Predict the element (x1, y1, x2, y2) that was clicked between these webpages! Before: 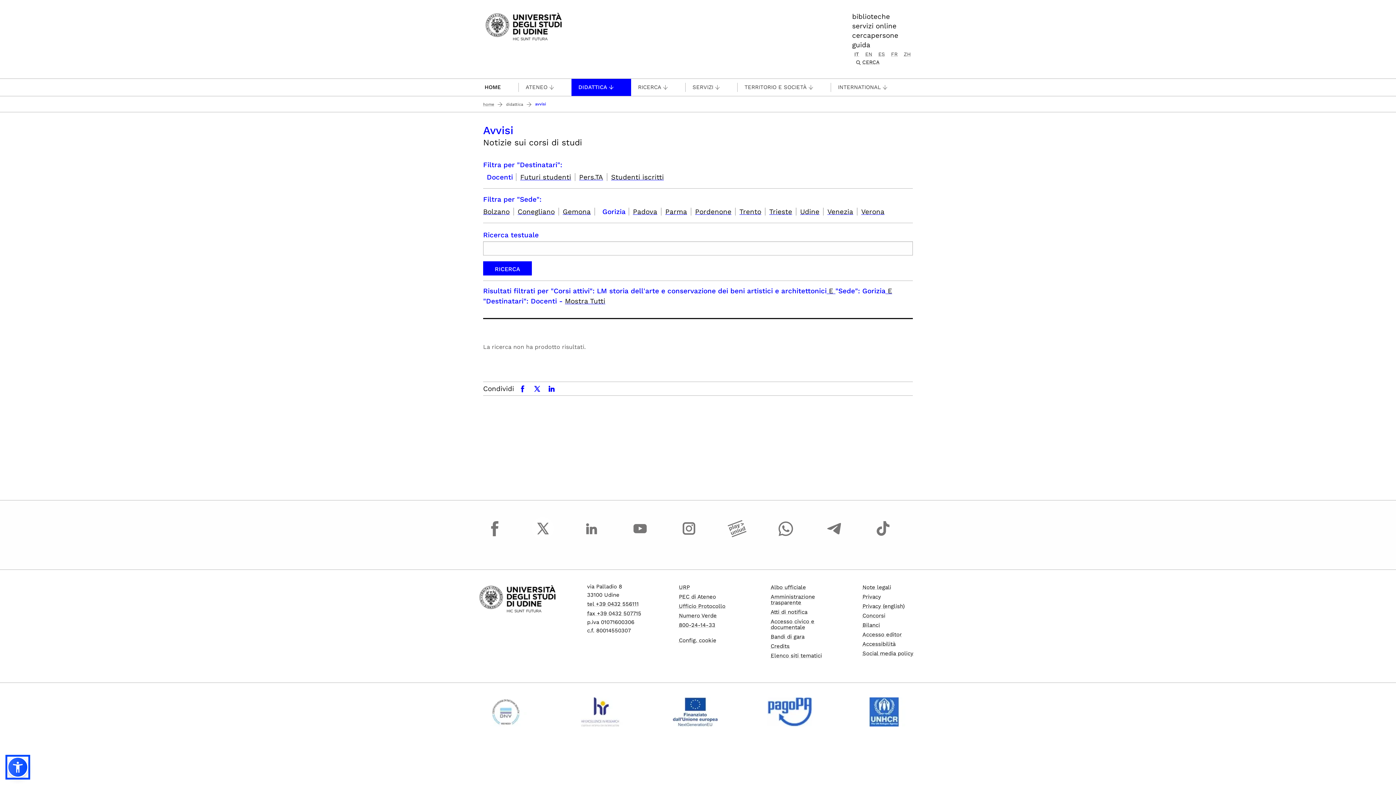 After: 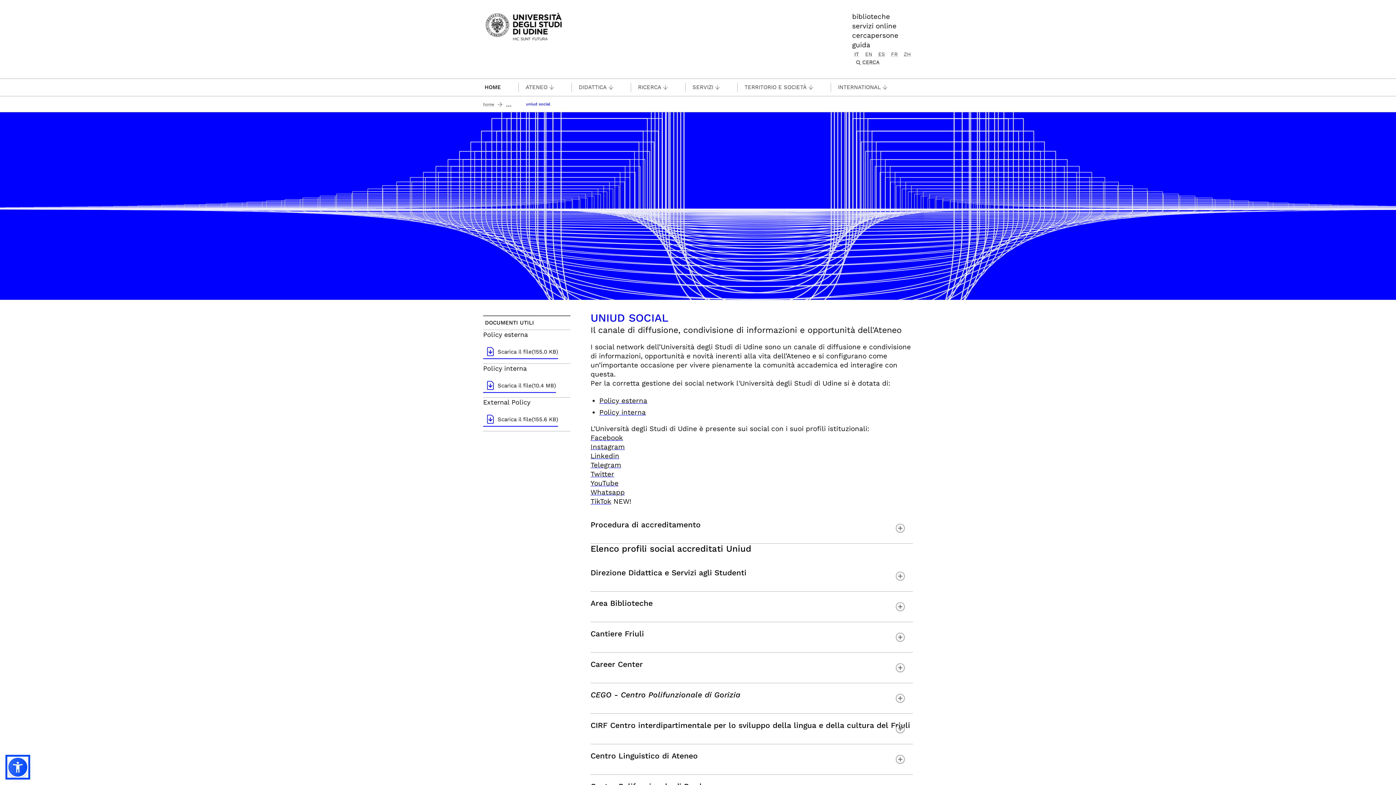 Action: label: Social media policy bbox: (862, 650, 913, 656)